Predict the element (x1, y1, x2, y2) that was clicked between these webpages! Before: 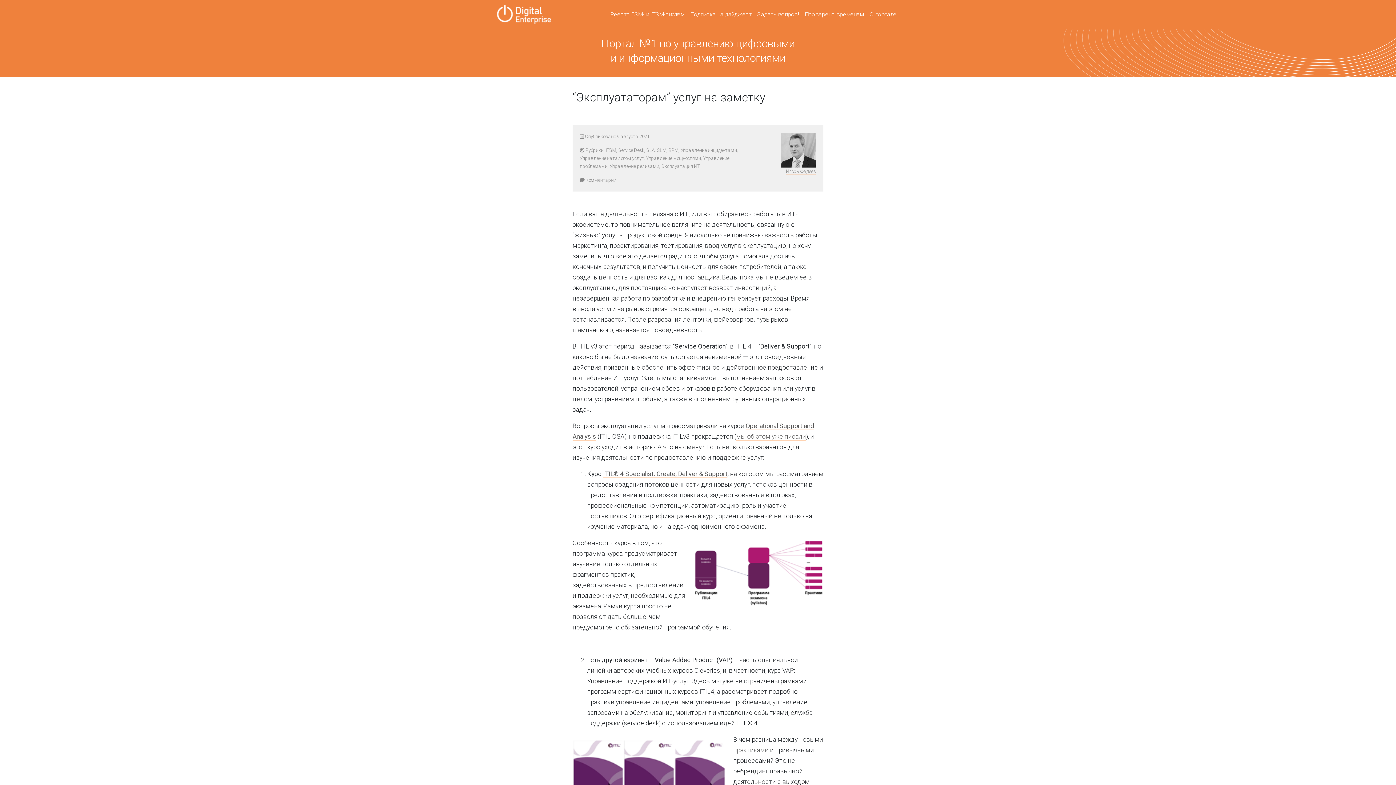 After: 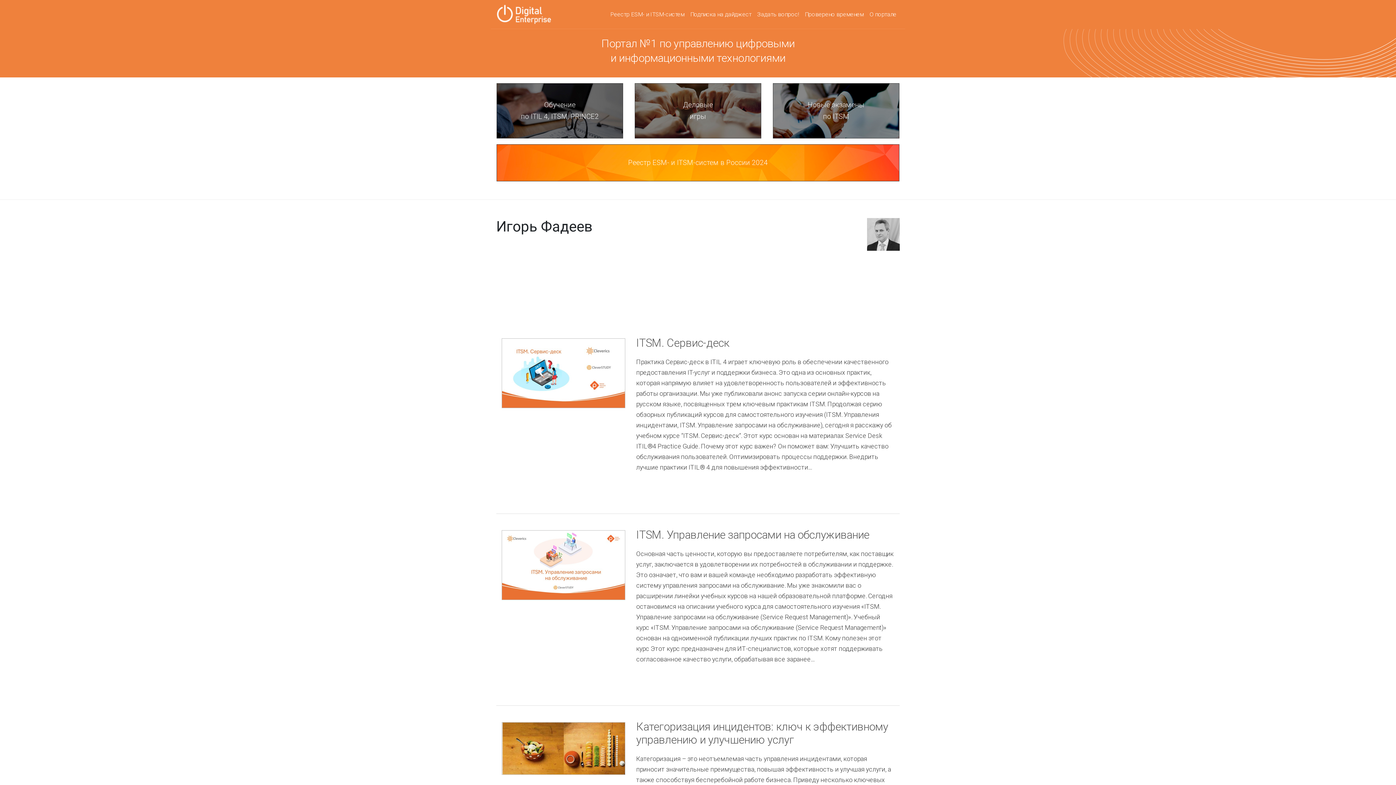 Action: bbox: (786, 168, 816, 174) label: Игорь Фадеев